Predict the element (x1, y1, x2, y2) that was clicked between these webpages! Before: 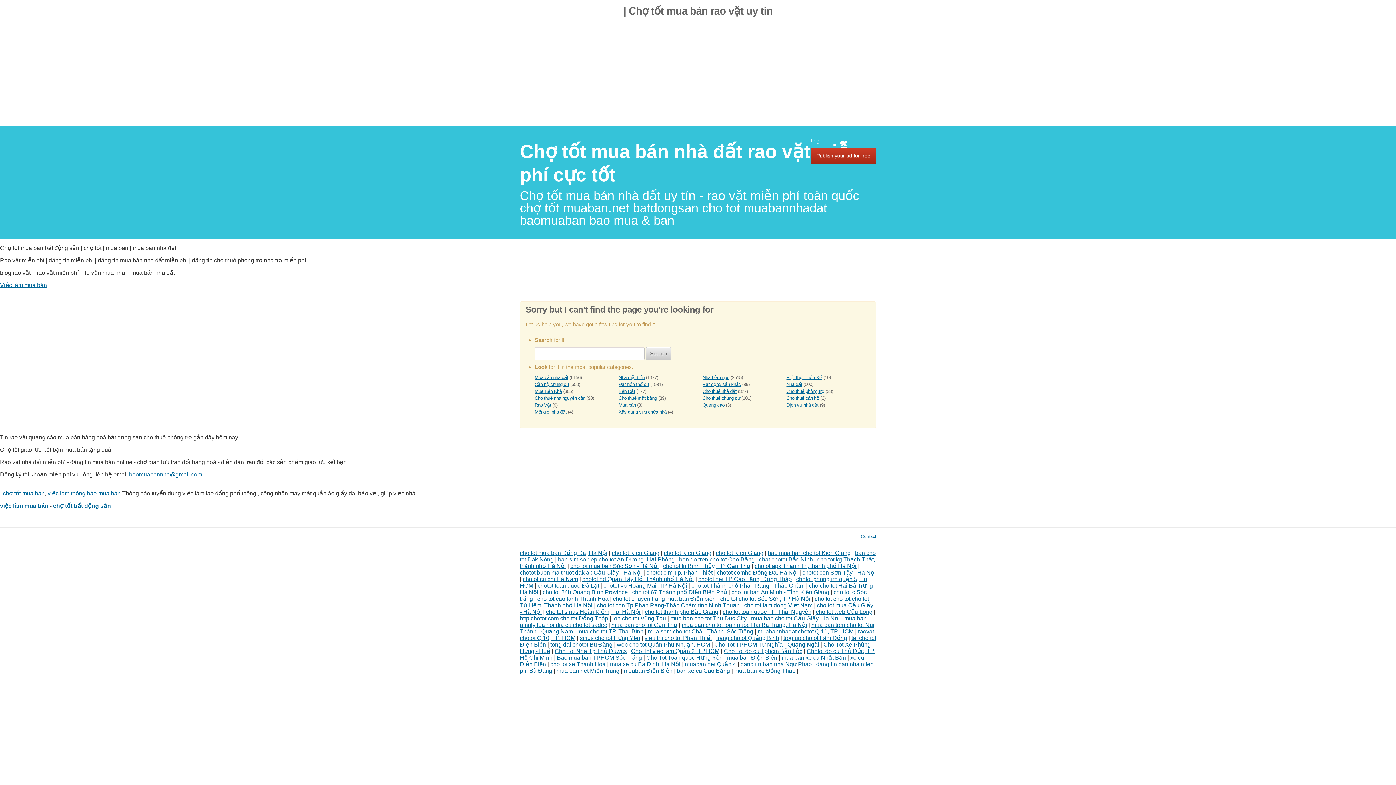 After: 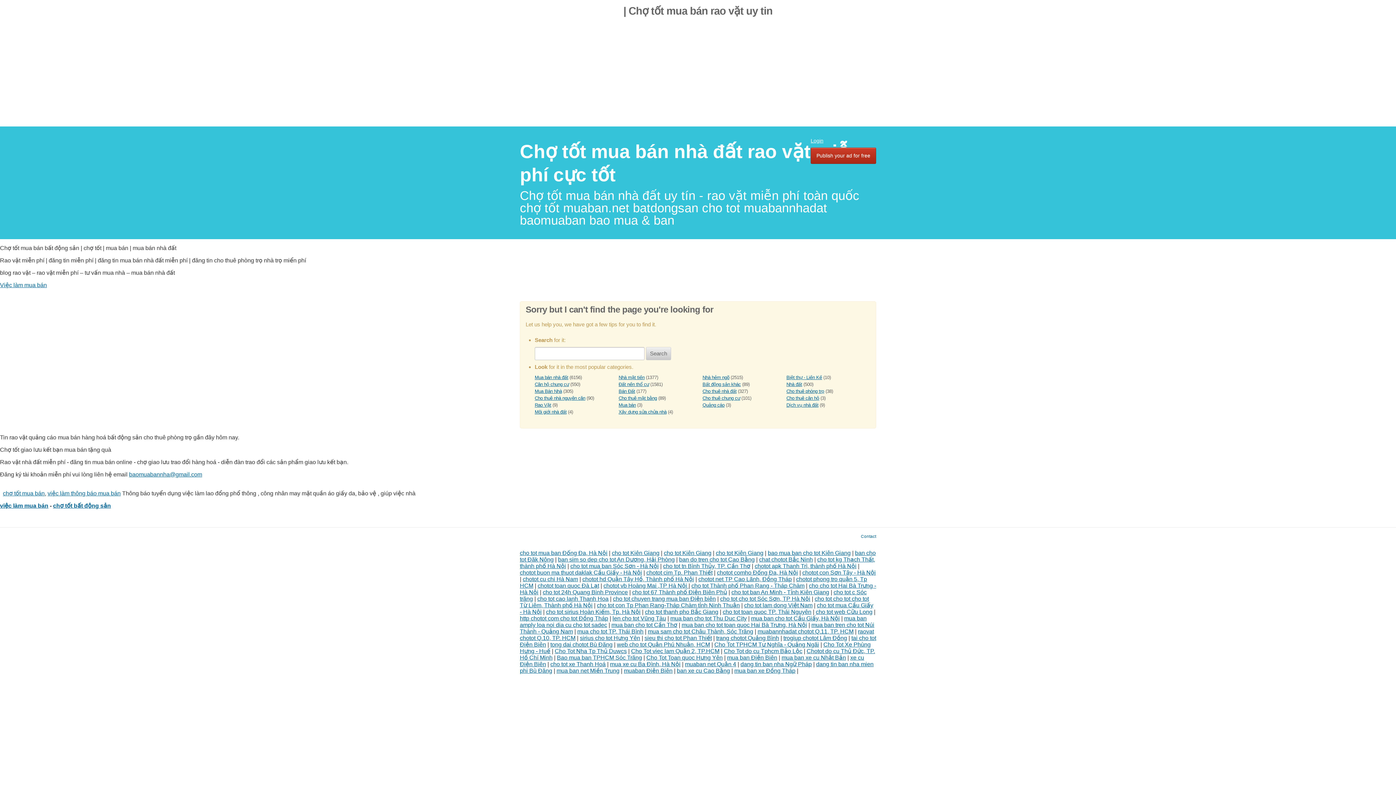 Action: label: cho tot con Tp Phan Rang-Tháp Chàm tỉnh Ninh Thuận bbox: (597, 602, 740, 608)